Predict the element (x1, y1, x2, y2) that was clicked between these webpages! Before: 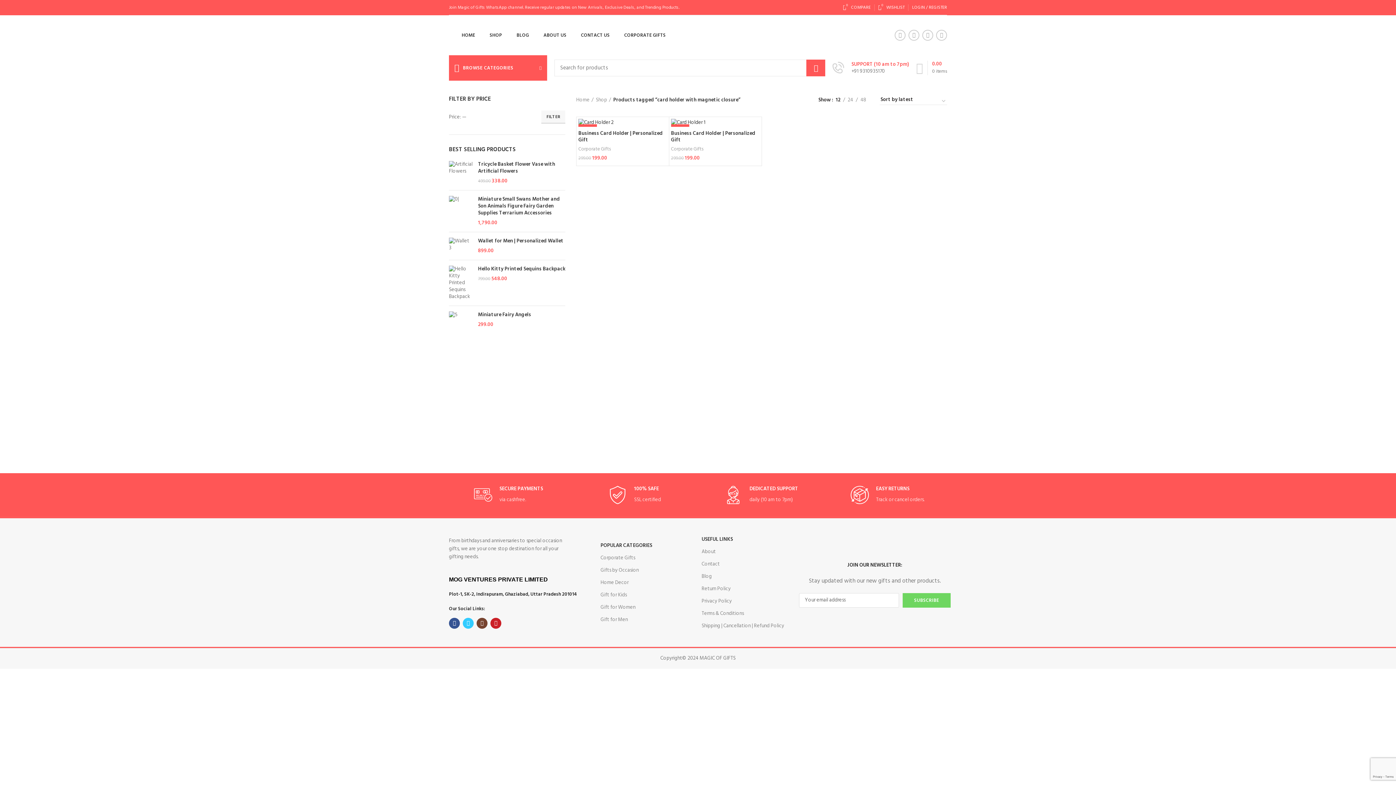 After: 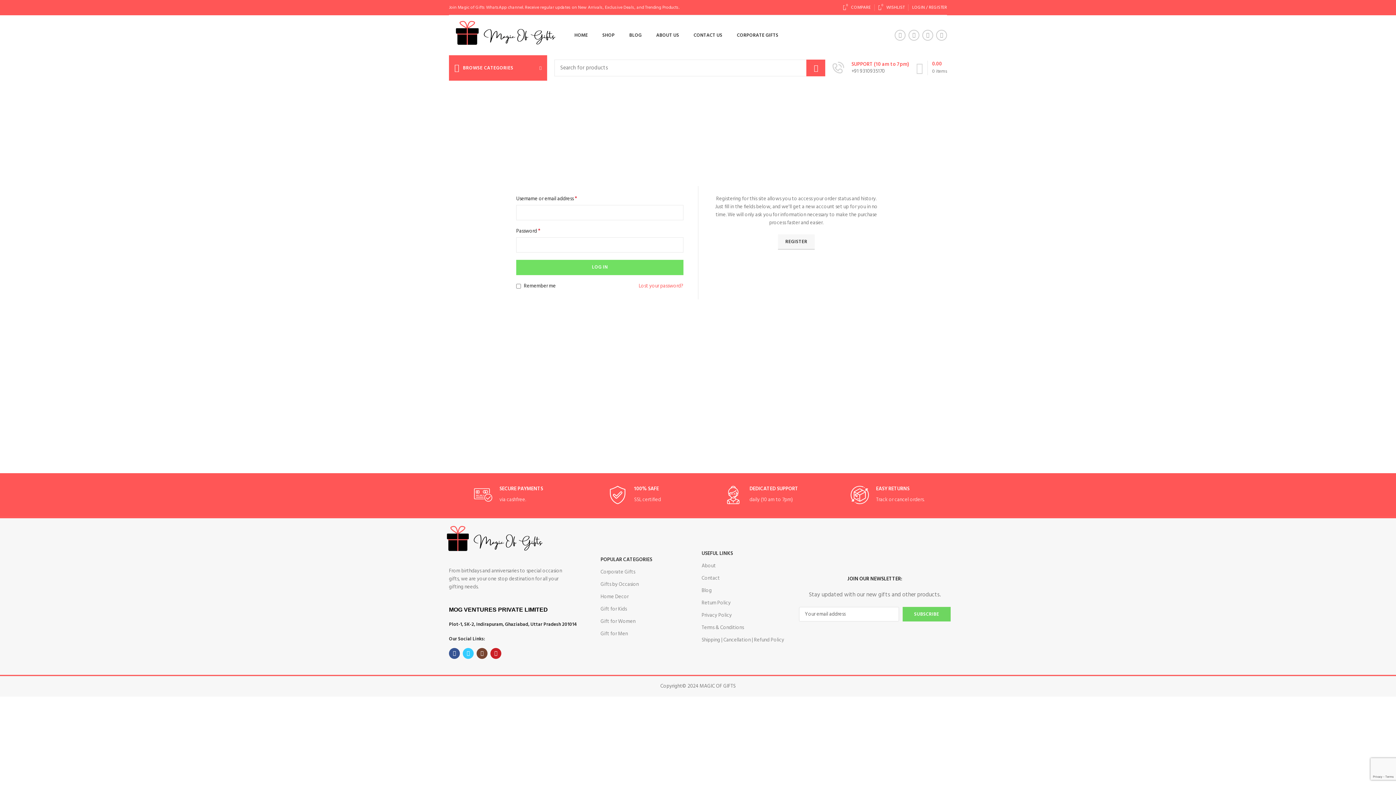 Action: label: LOGIN / REGISTER bbox: (908, 0, 950, 14)